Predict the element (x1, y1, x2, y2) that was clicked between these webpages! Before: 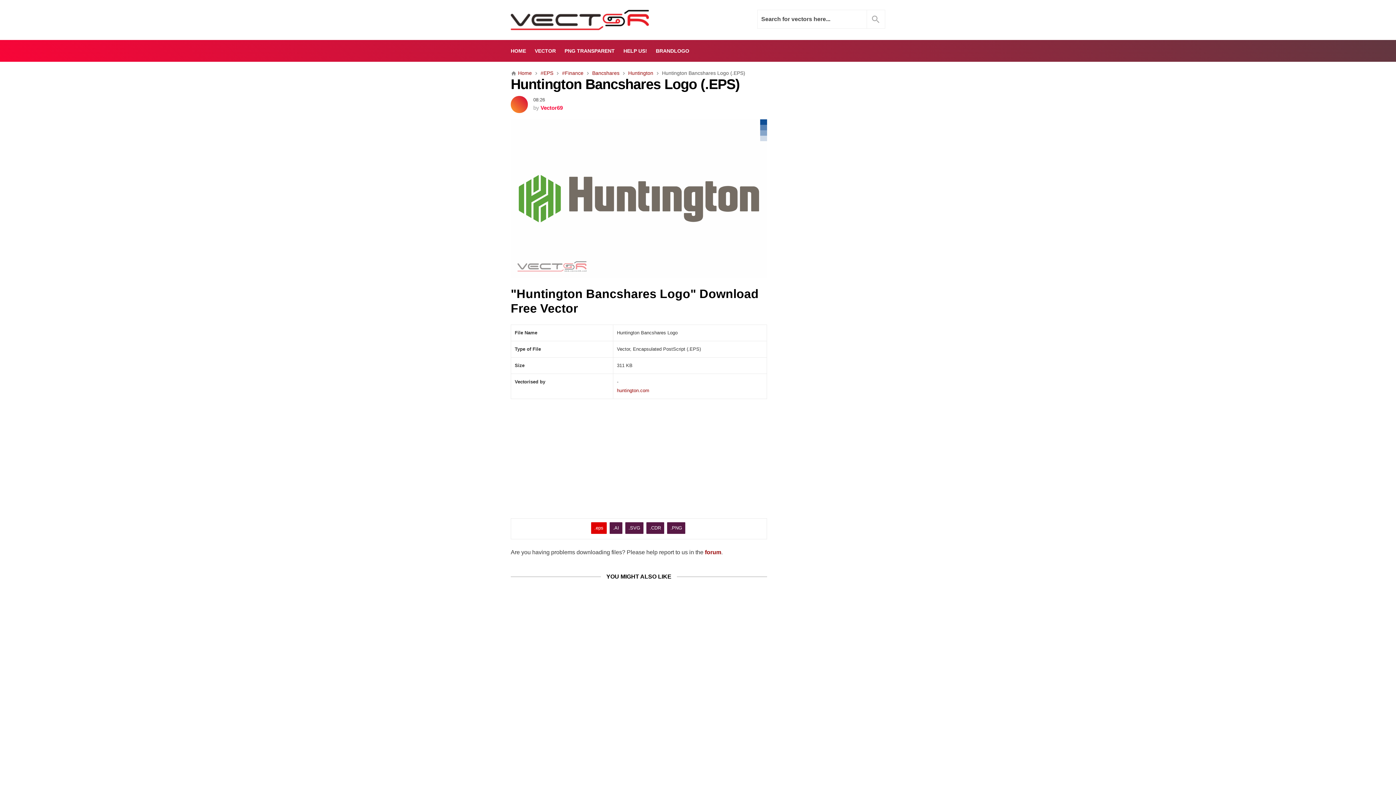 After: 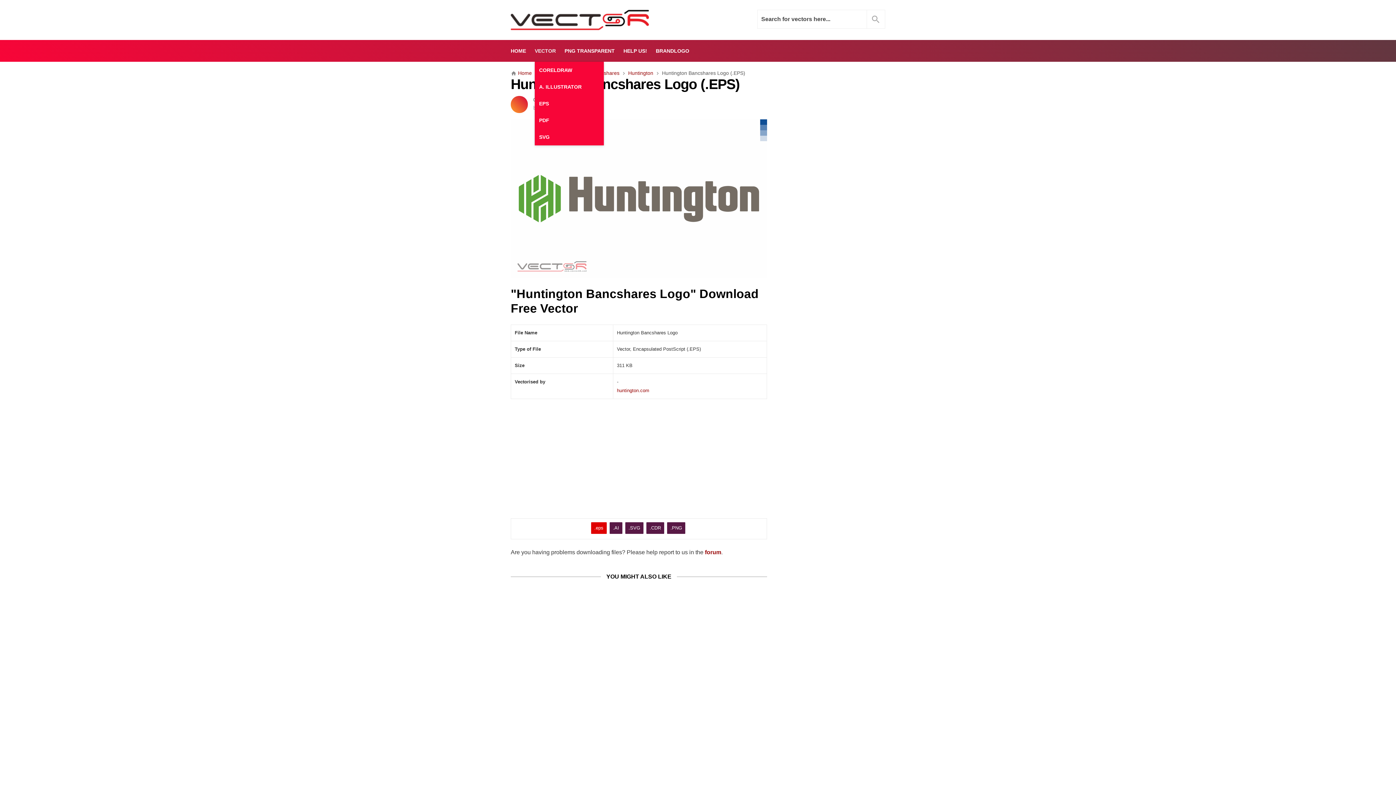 Action: label: VECTOR bbox: (534, 40, 556, 61)